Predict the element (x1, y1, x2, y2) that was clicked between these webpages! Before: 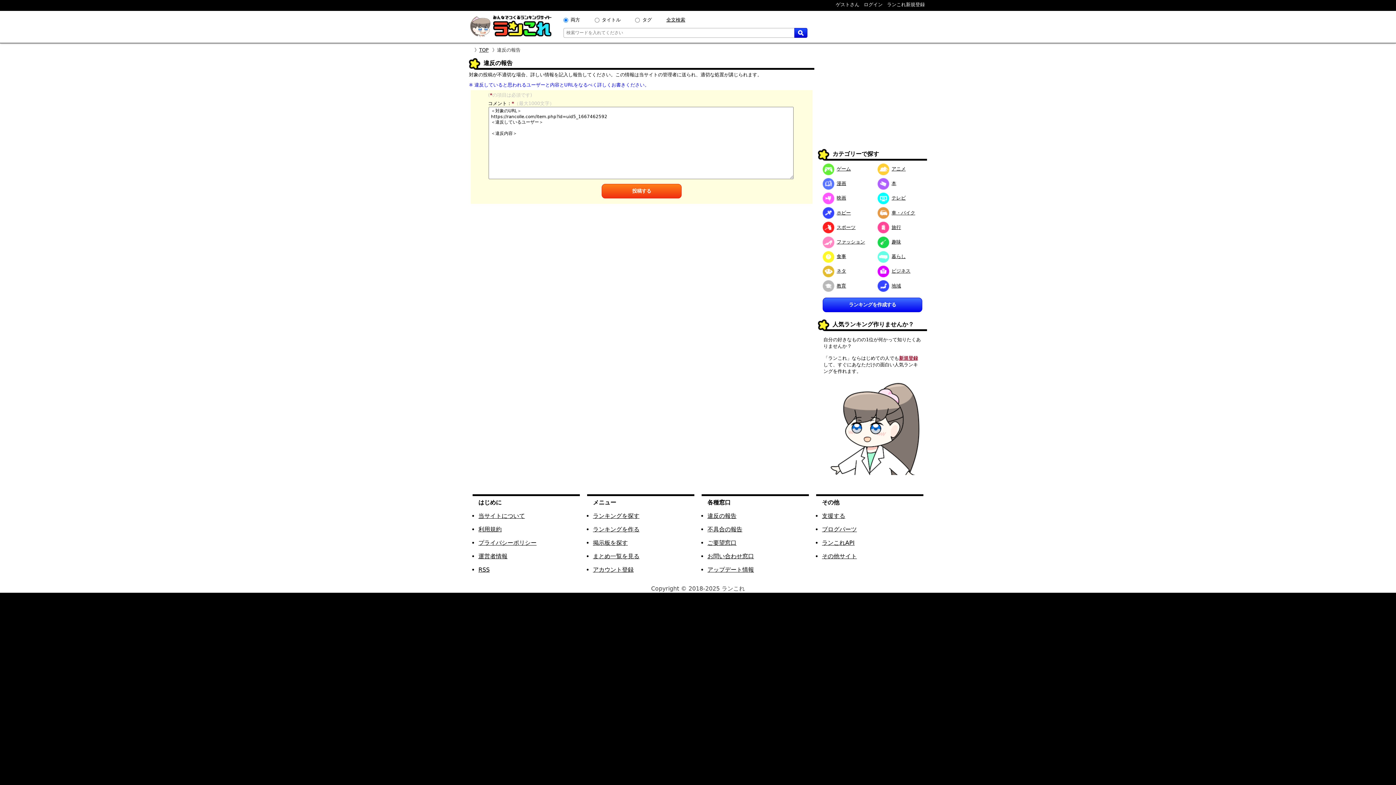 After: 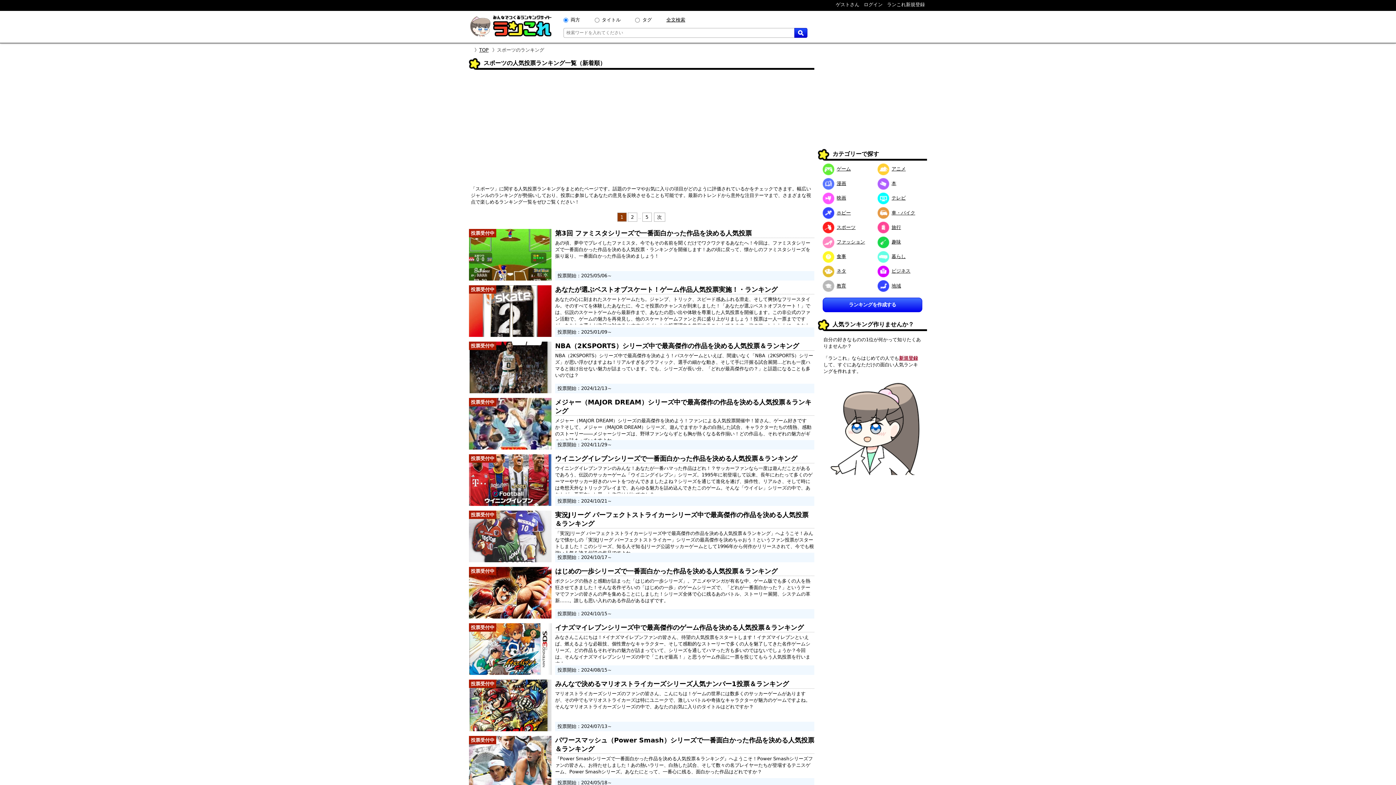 Action: bbox: (822, 224, 855, 230) label: スポーツ